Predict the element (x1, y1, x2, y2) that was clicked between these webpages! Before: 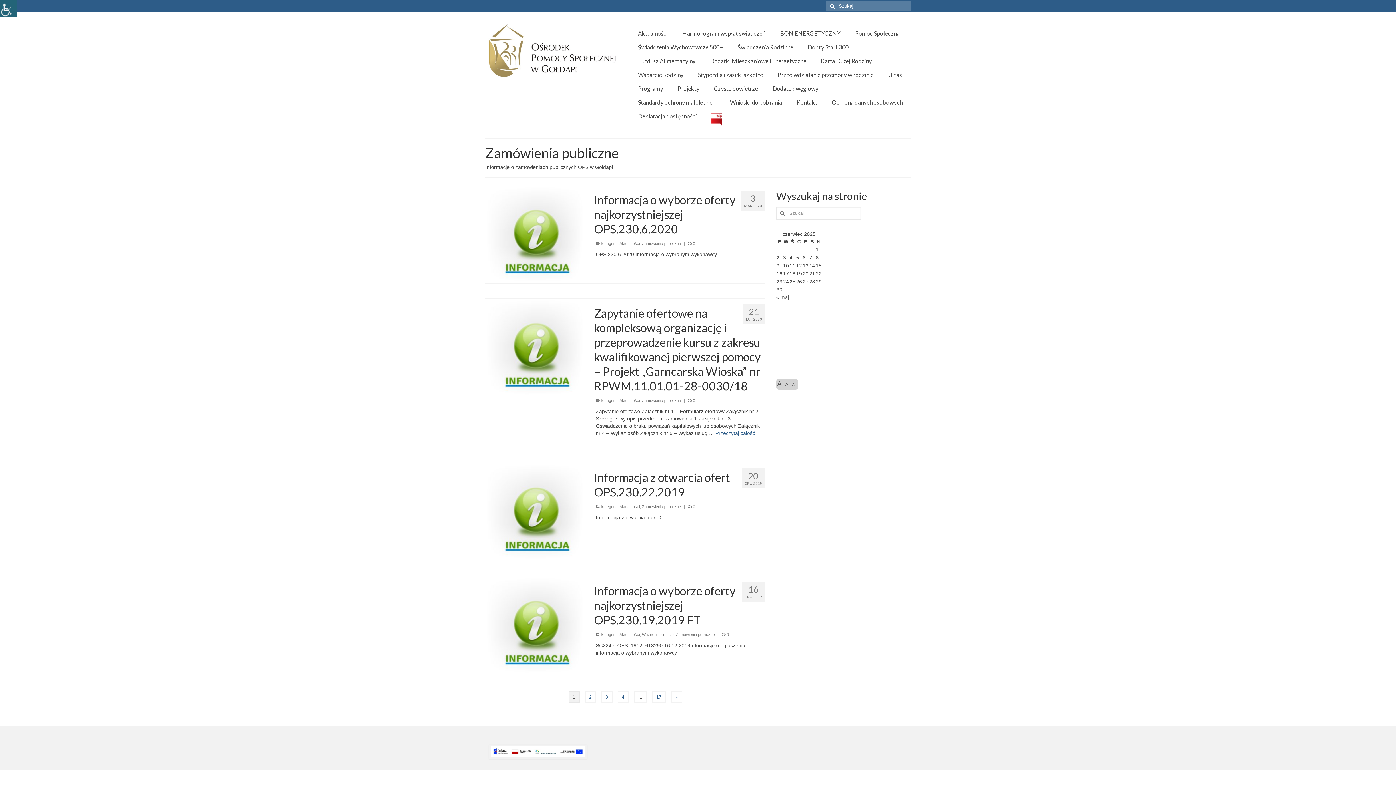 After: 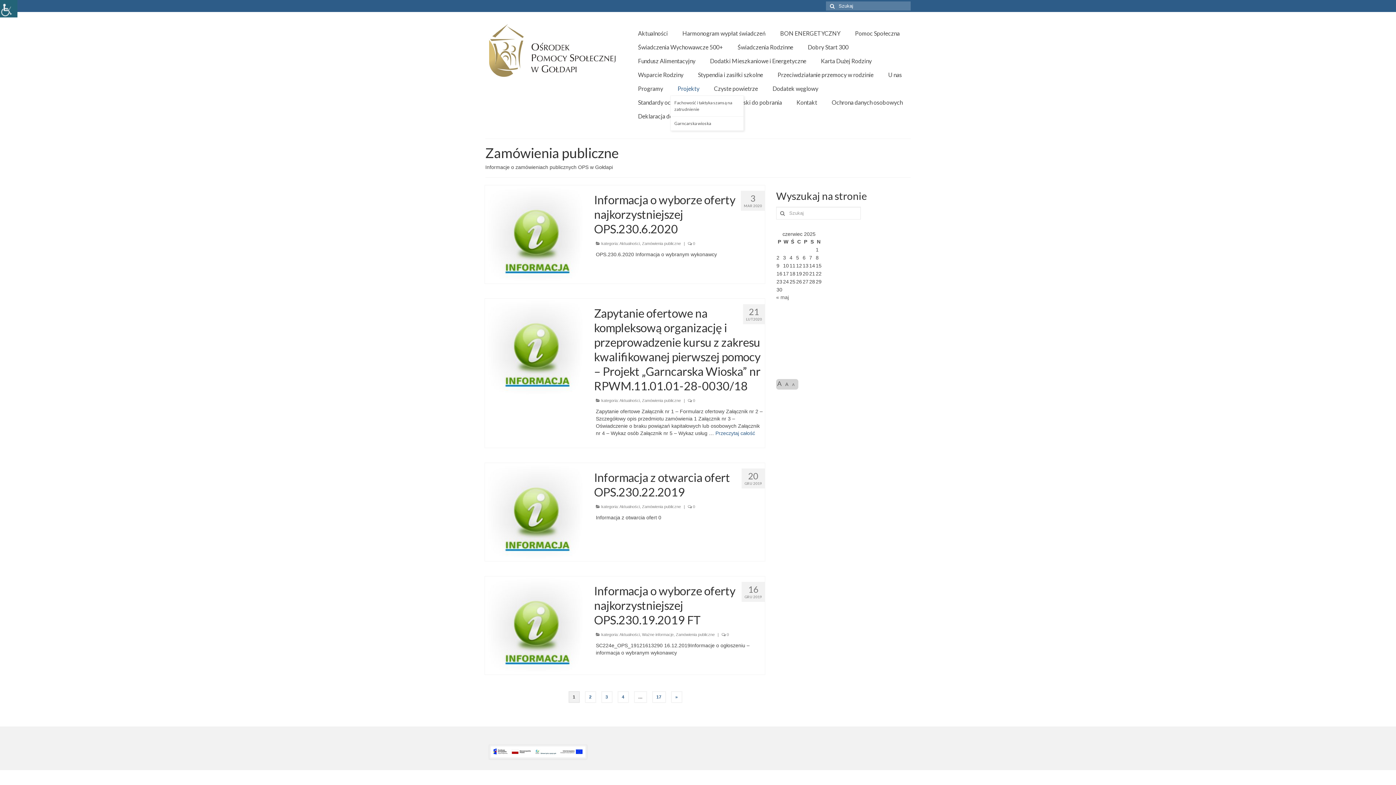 Action: bbox: (670, 81, 706, 95) label: Projekty